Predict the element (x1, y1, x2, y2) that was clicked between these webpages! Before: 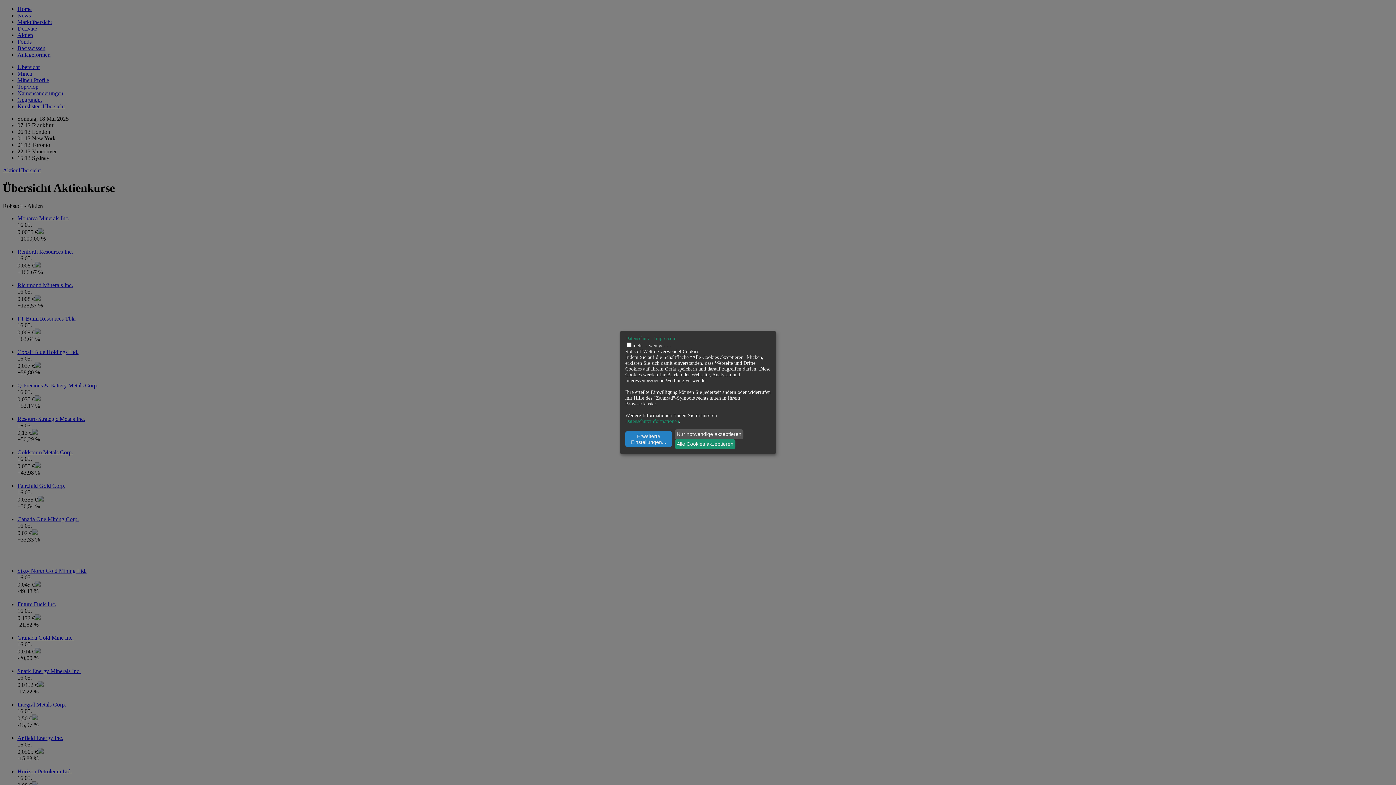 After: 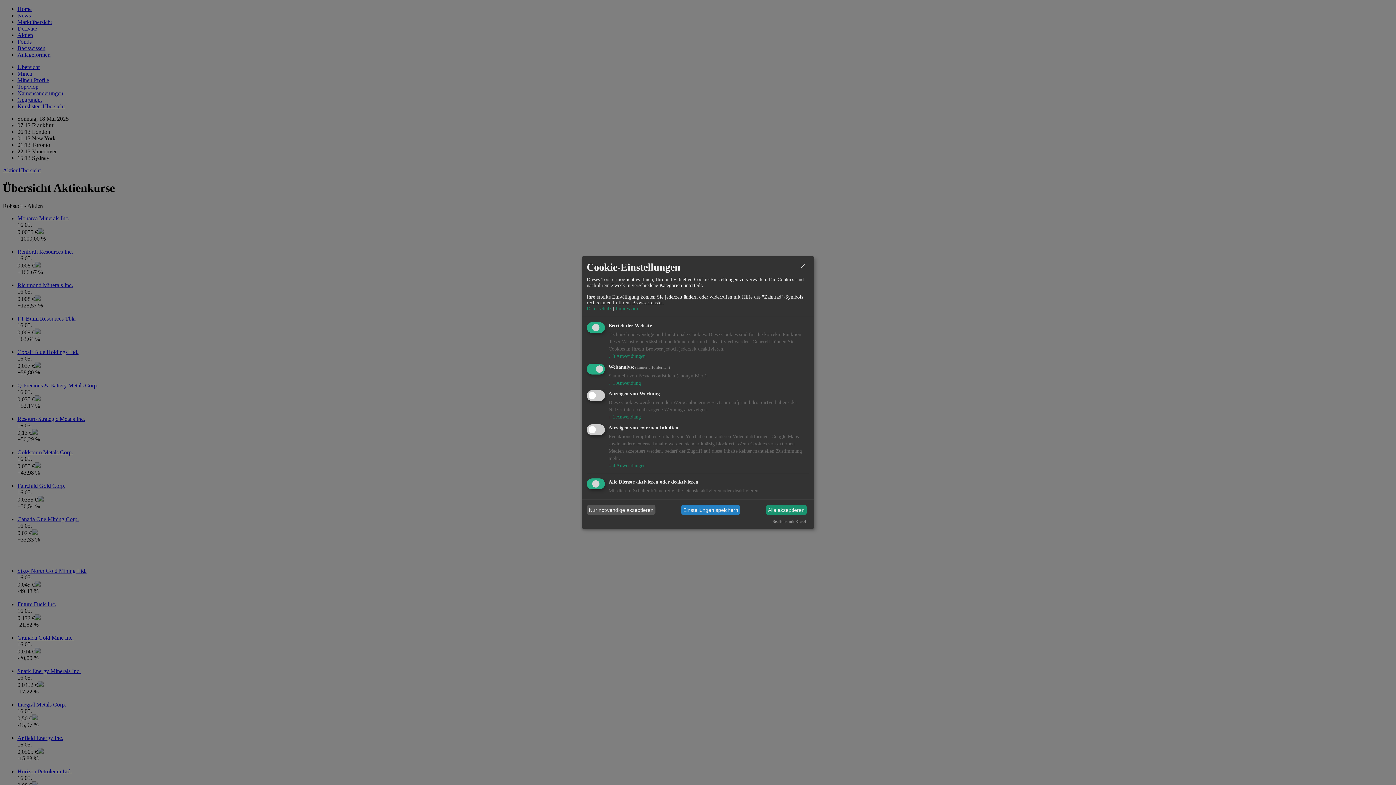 Action: label: Erweiterte Einstellungen... bbox: (625, 431, 672, 447)